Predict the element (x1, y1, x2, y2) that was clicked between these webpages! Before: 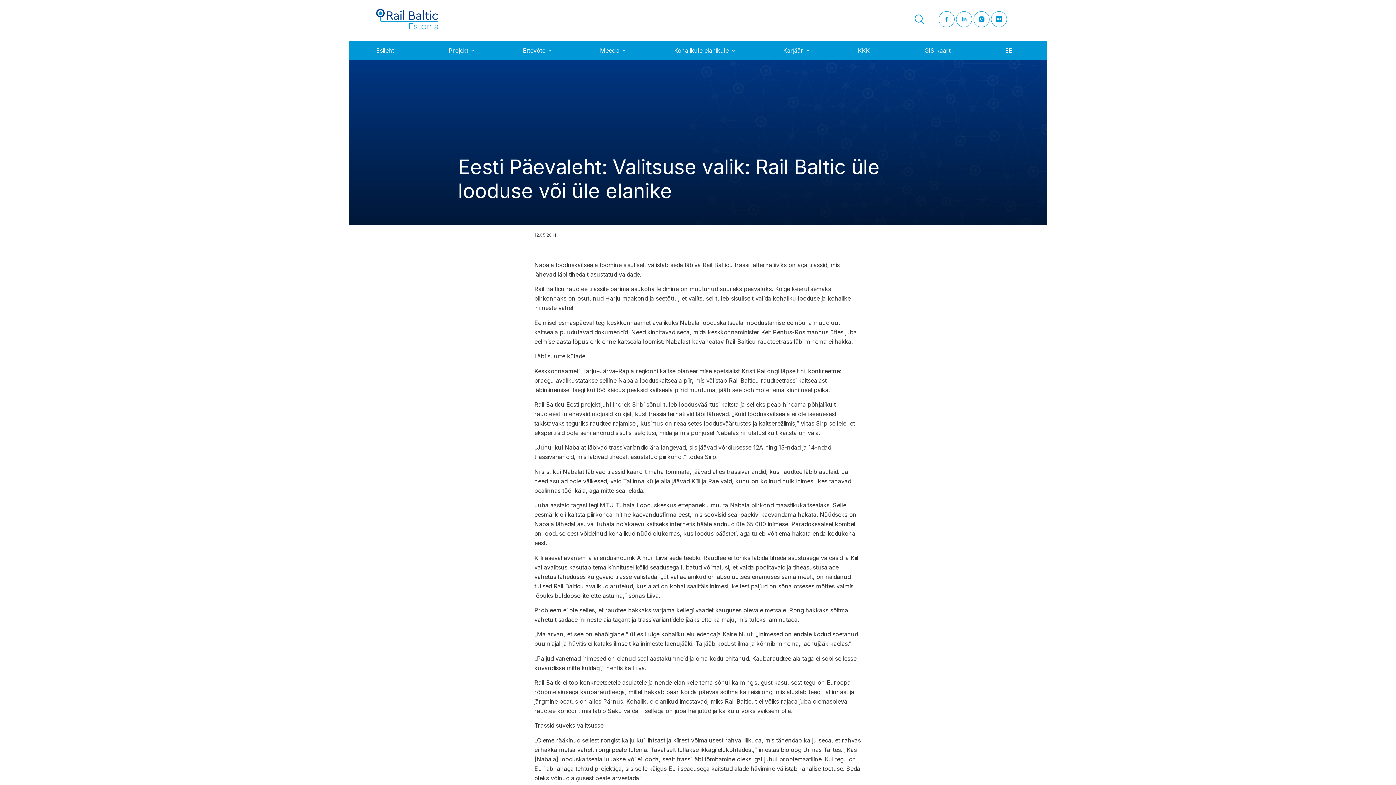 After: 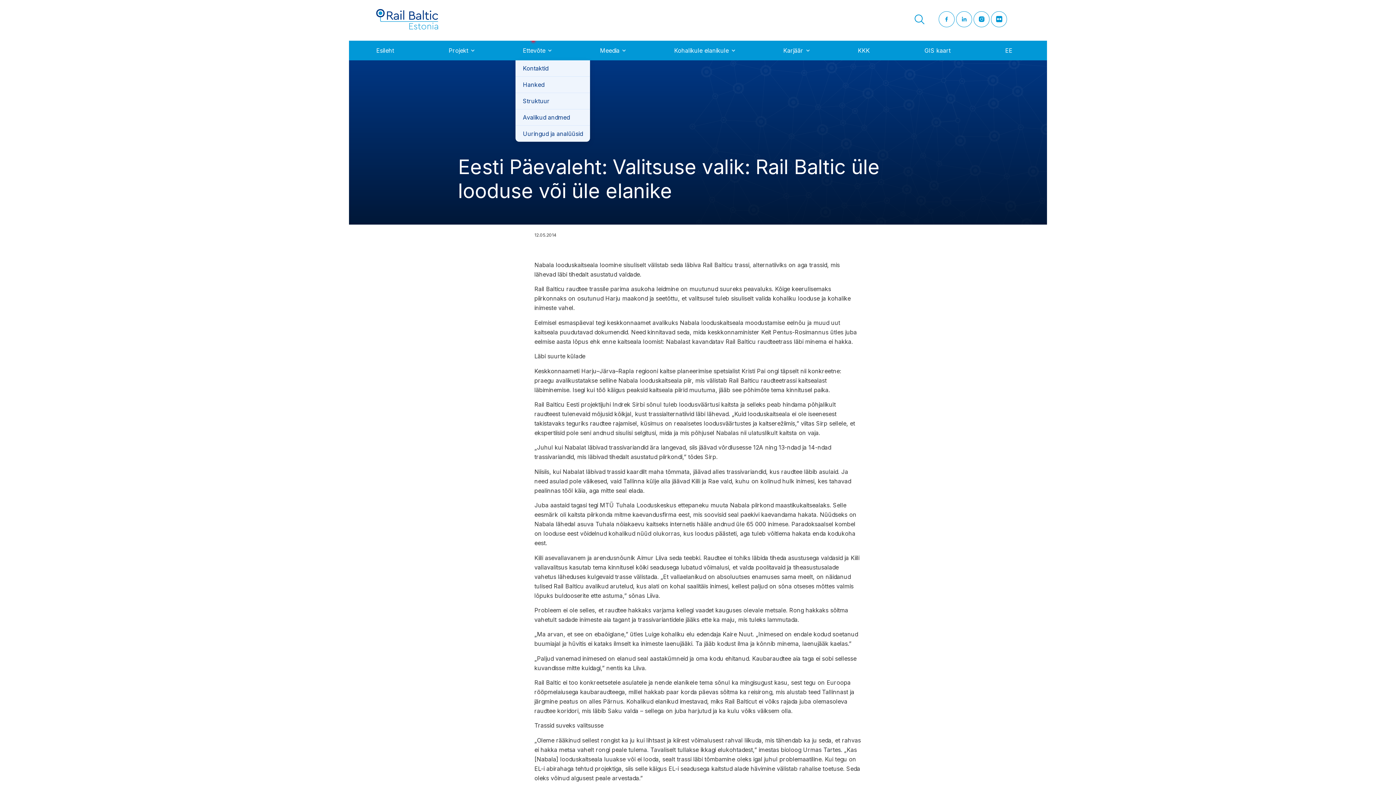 Action: label: Ettevõte bbox: (523, 46, 545, 54)